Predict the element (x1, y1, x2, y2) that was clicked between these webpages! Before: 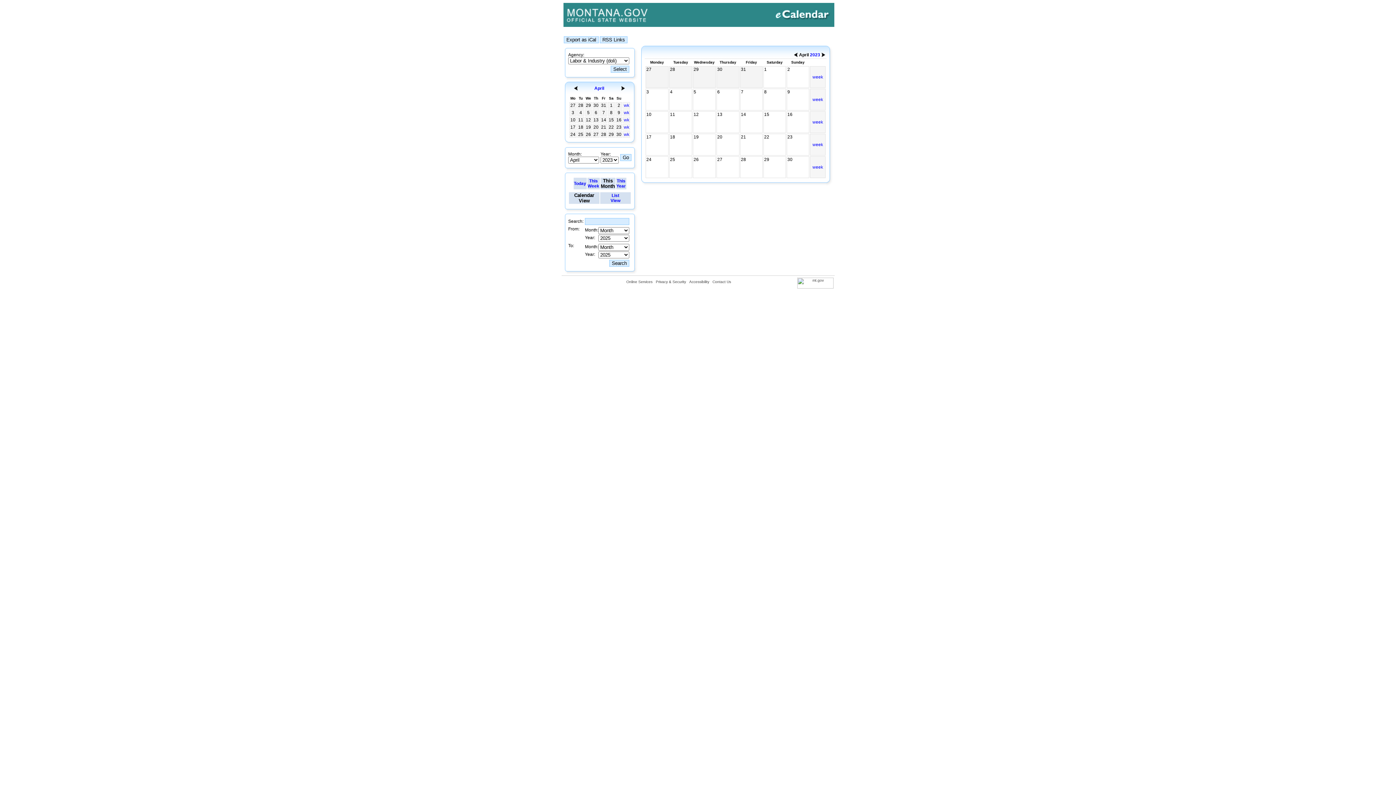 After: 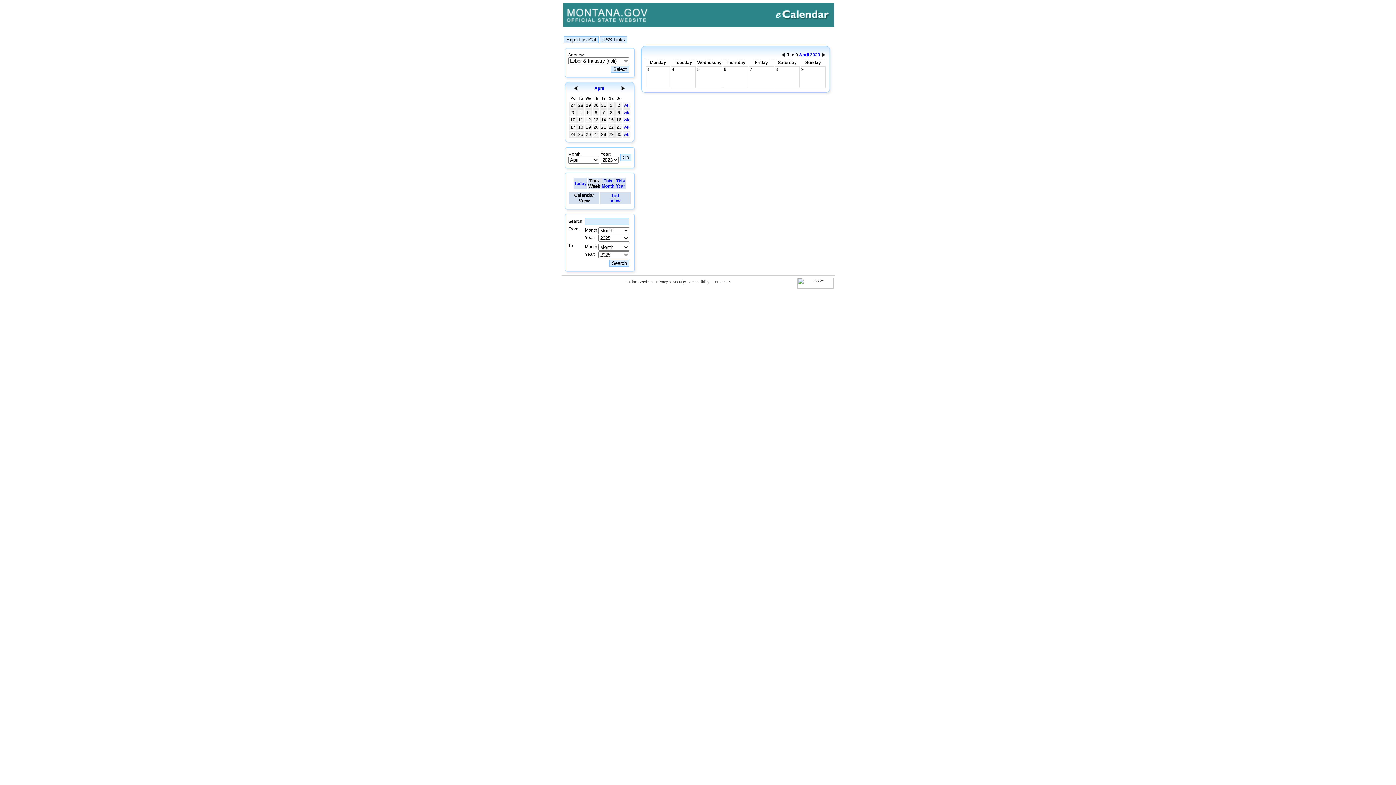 Action: bbox: (624, 110, 629, 115) label: wk